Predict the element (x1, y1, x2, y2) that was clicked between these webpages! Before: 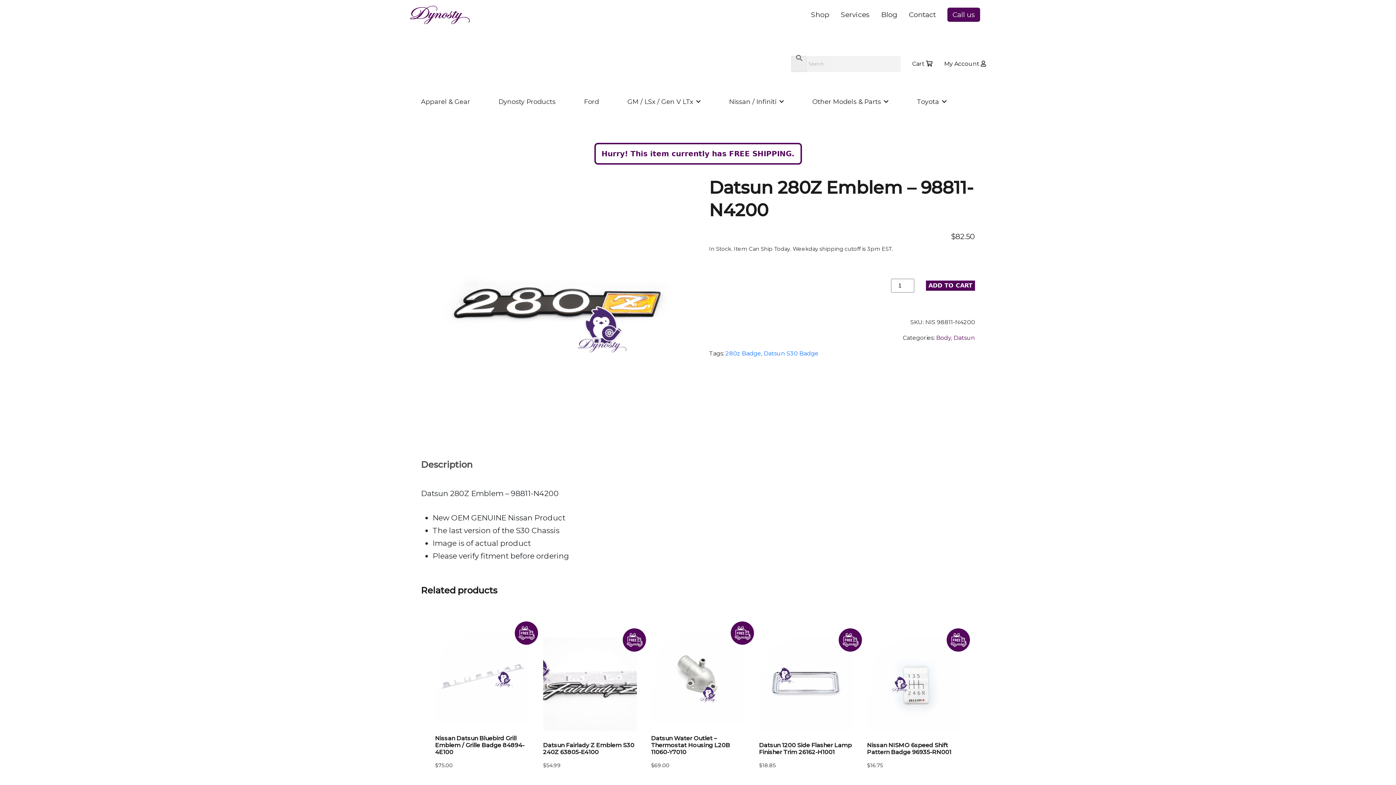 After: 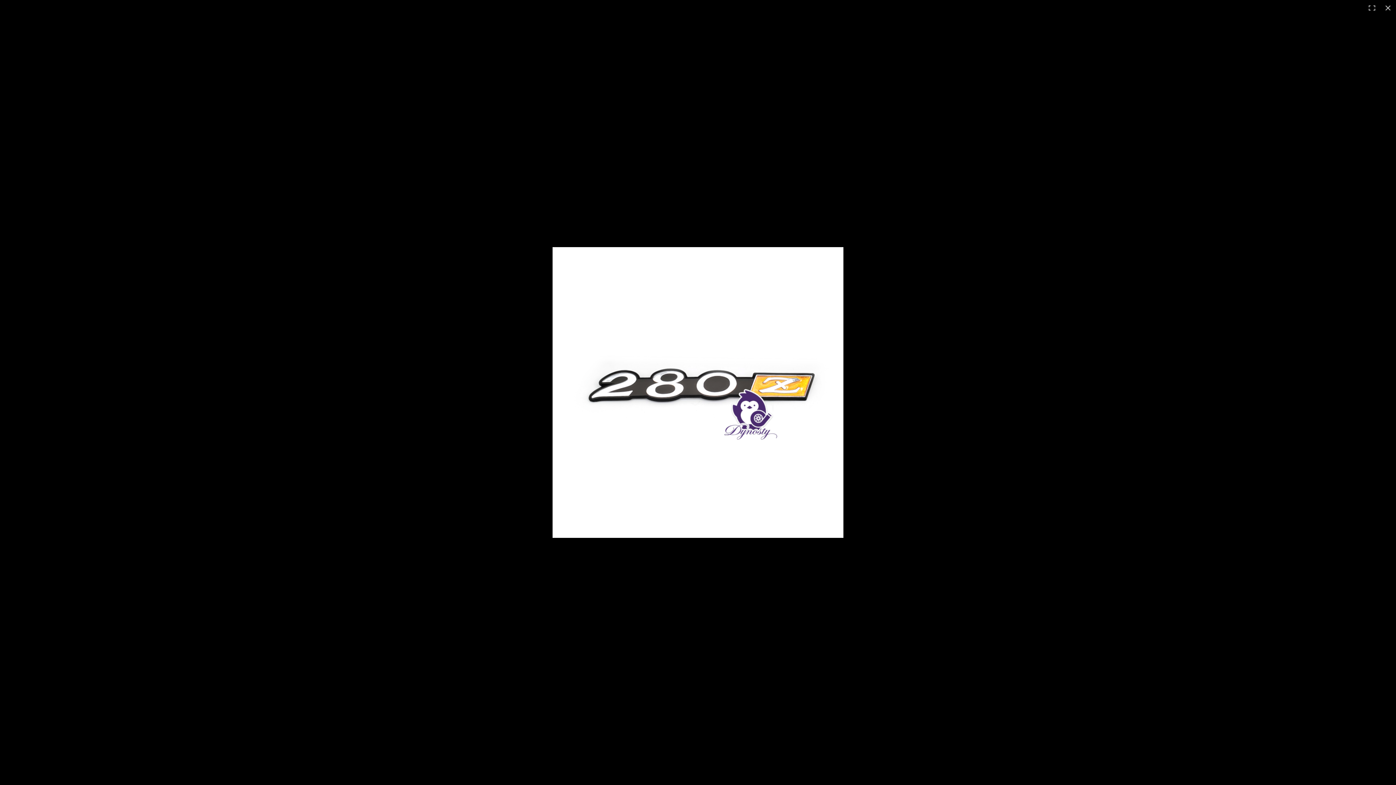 Action: bbox: (421, 176, 687, 442)